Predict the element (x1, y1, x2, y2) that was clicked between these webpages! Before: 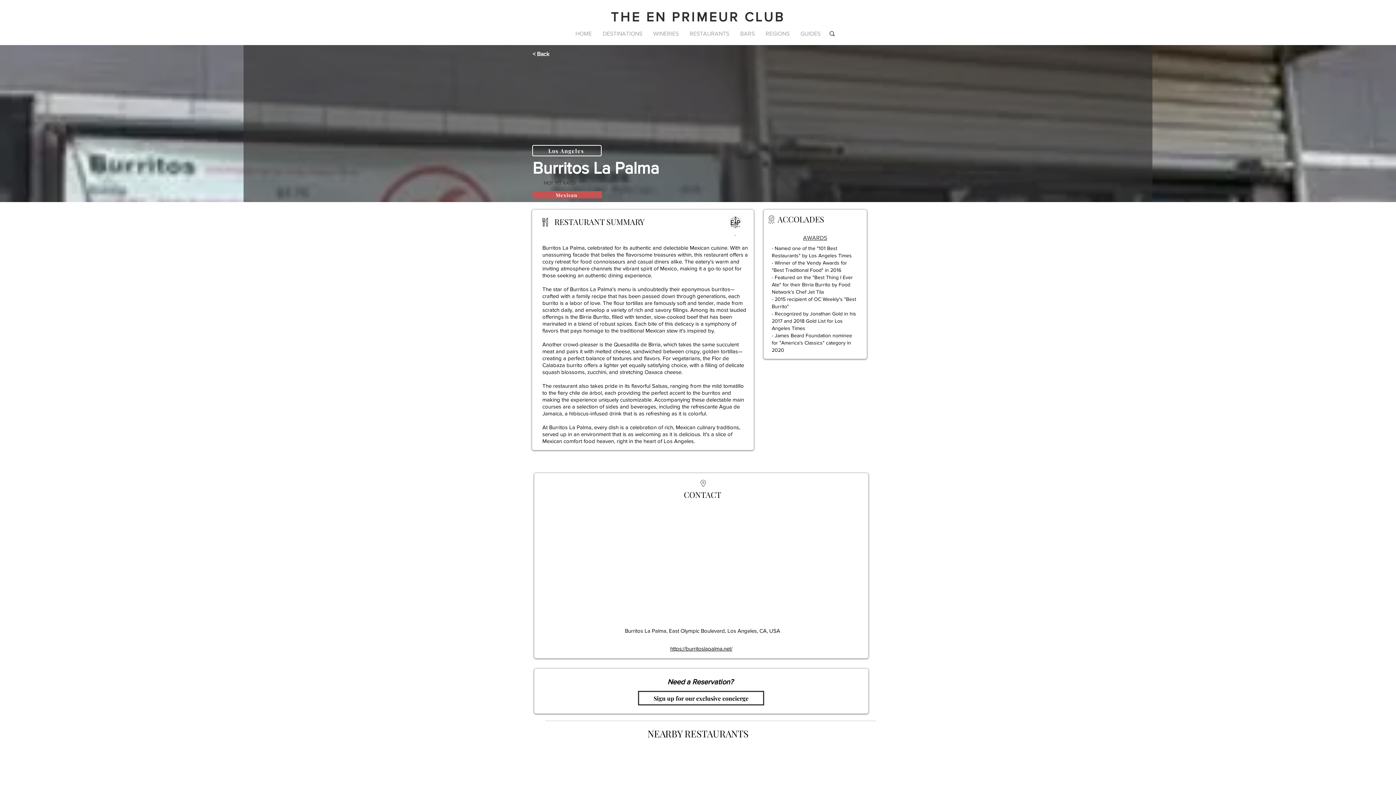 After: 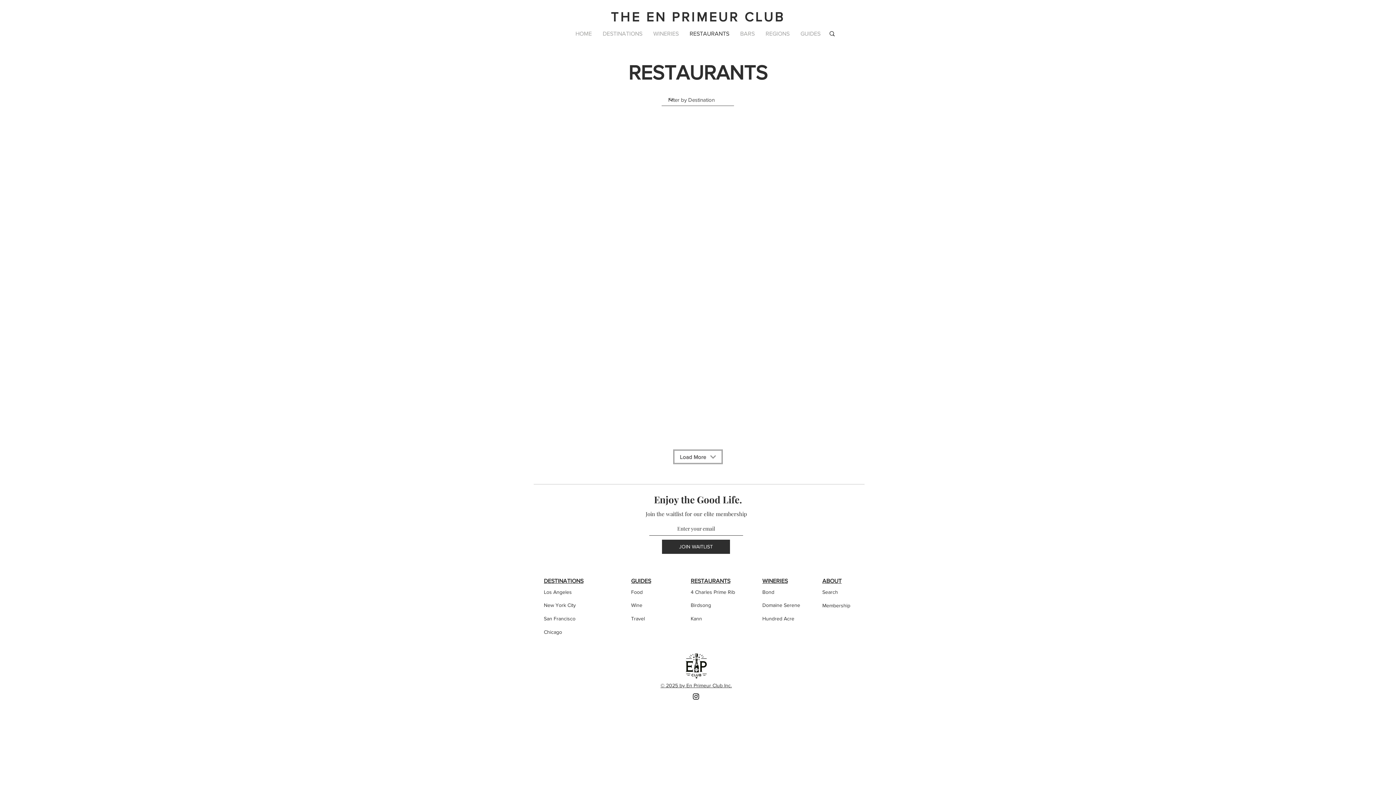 Action: label: RESTAURANTS bbox: (684, 24, 734, 42)